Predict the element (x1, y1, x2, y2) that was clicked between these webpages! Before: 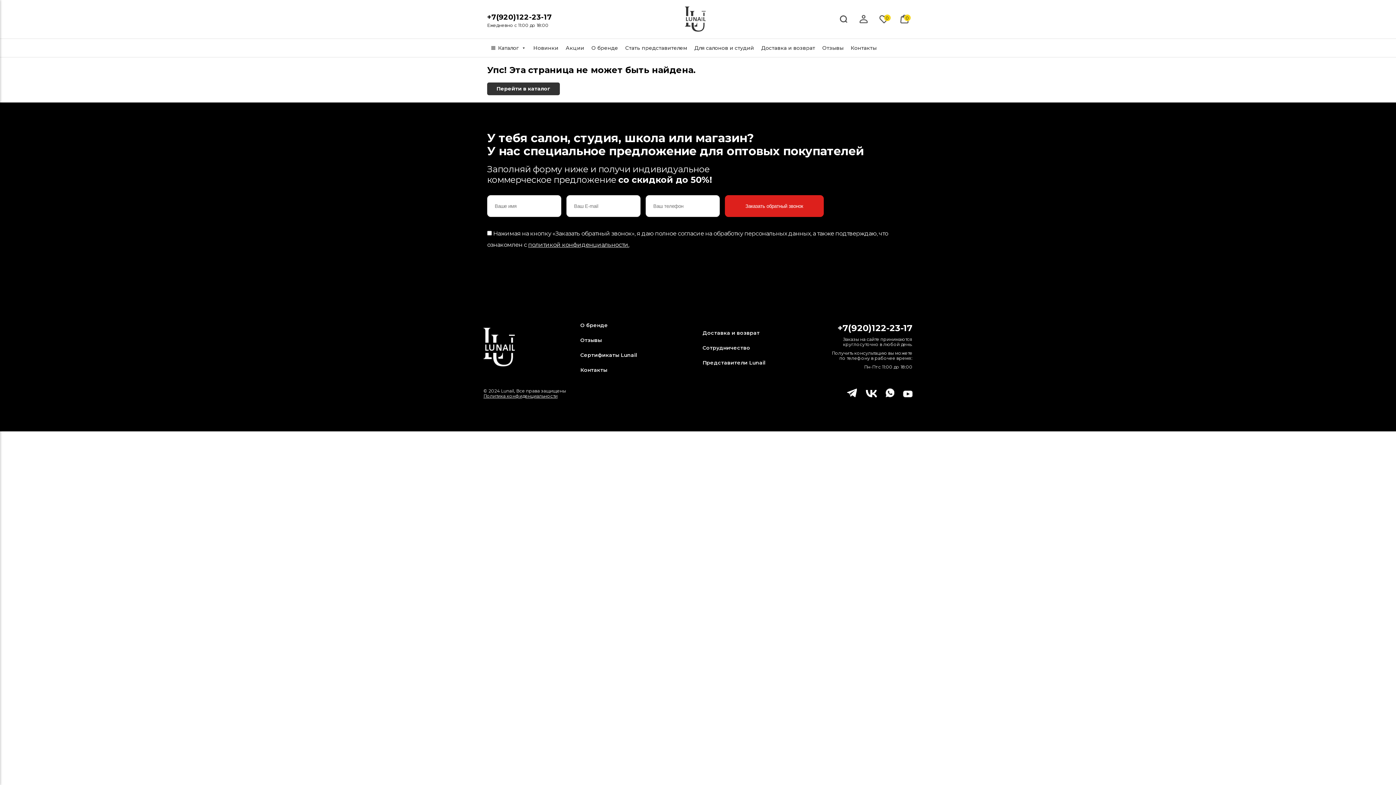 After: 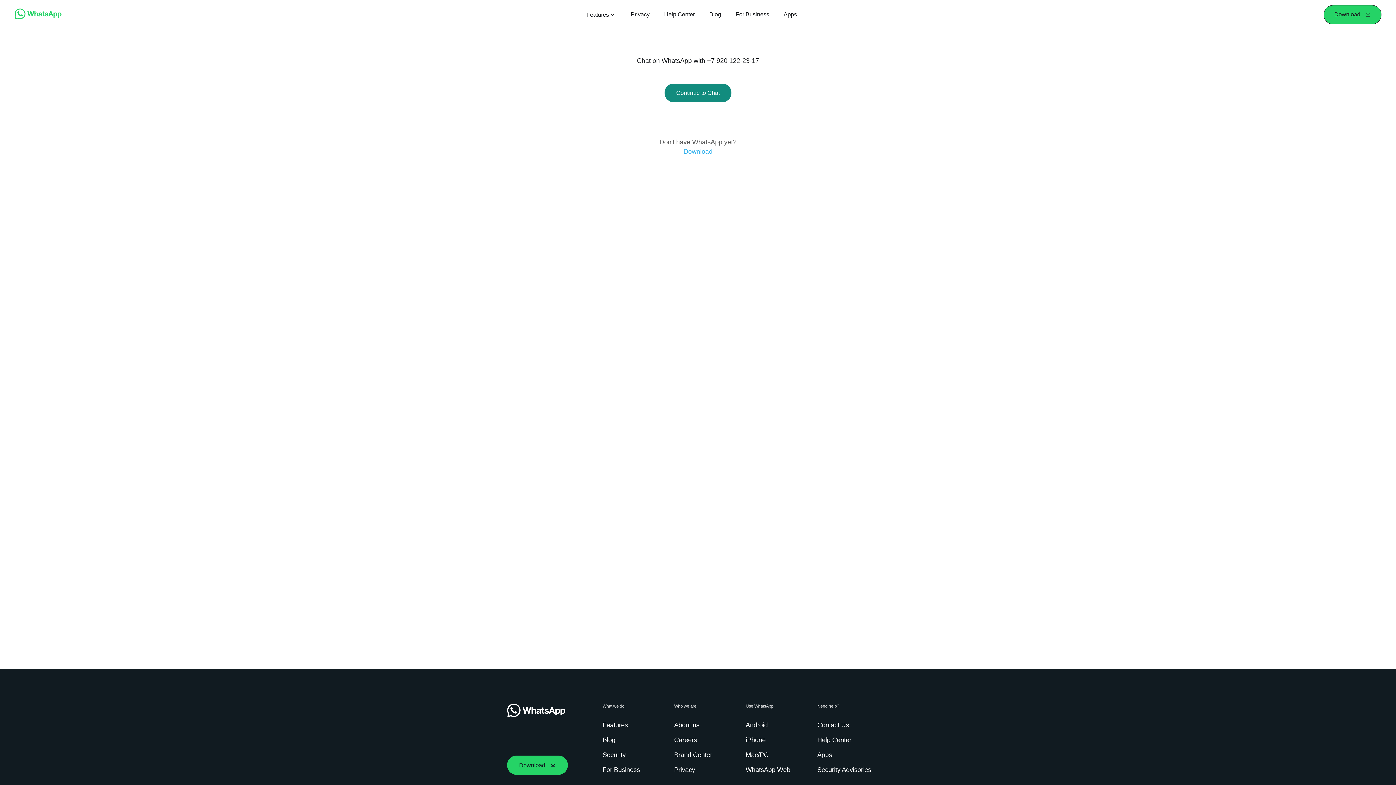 Action: bbox: (885, 392, 894, 398)